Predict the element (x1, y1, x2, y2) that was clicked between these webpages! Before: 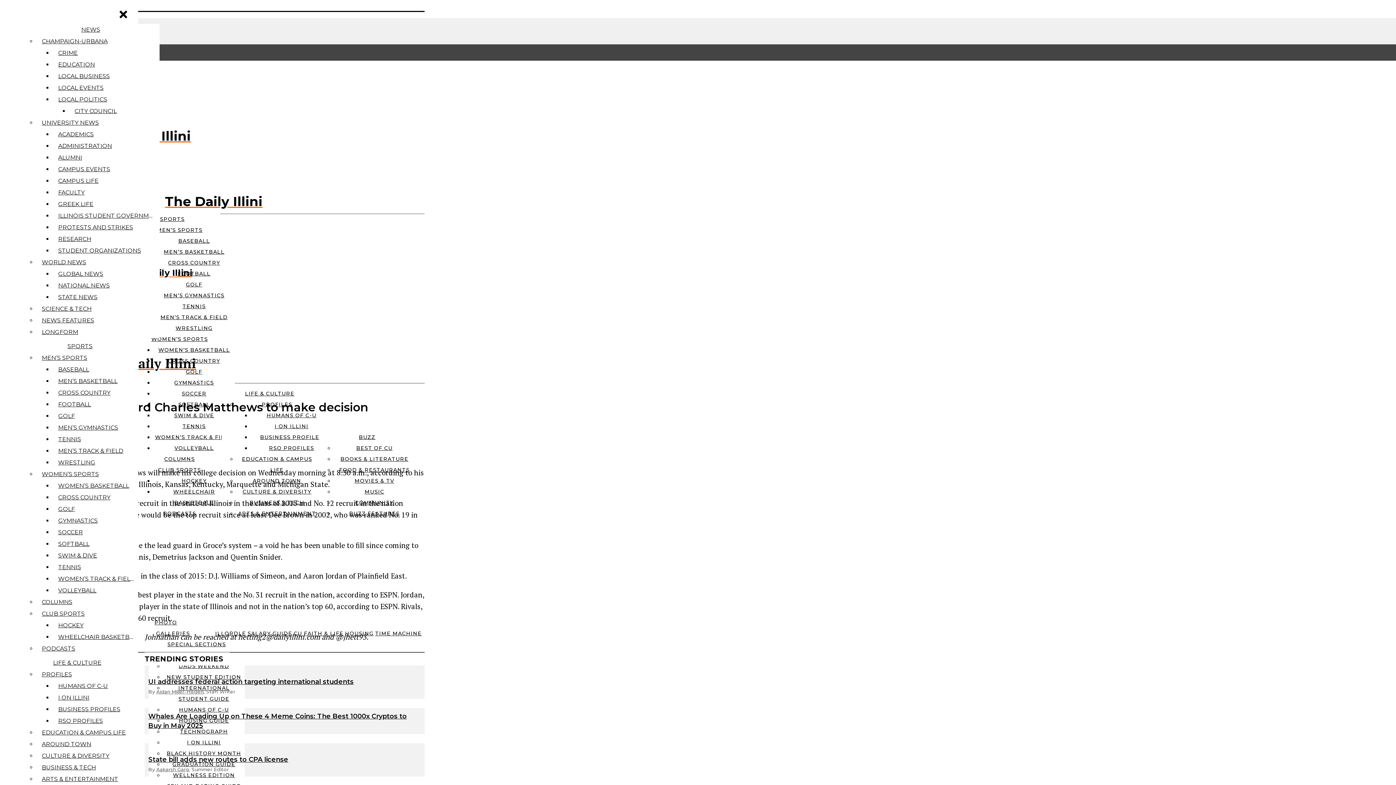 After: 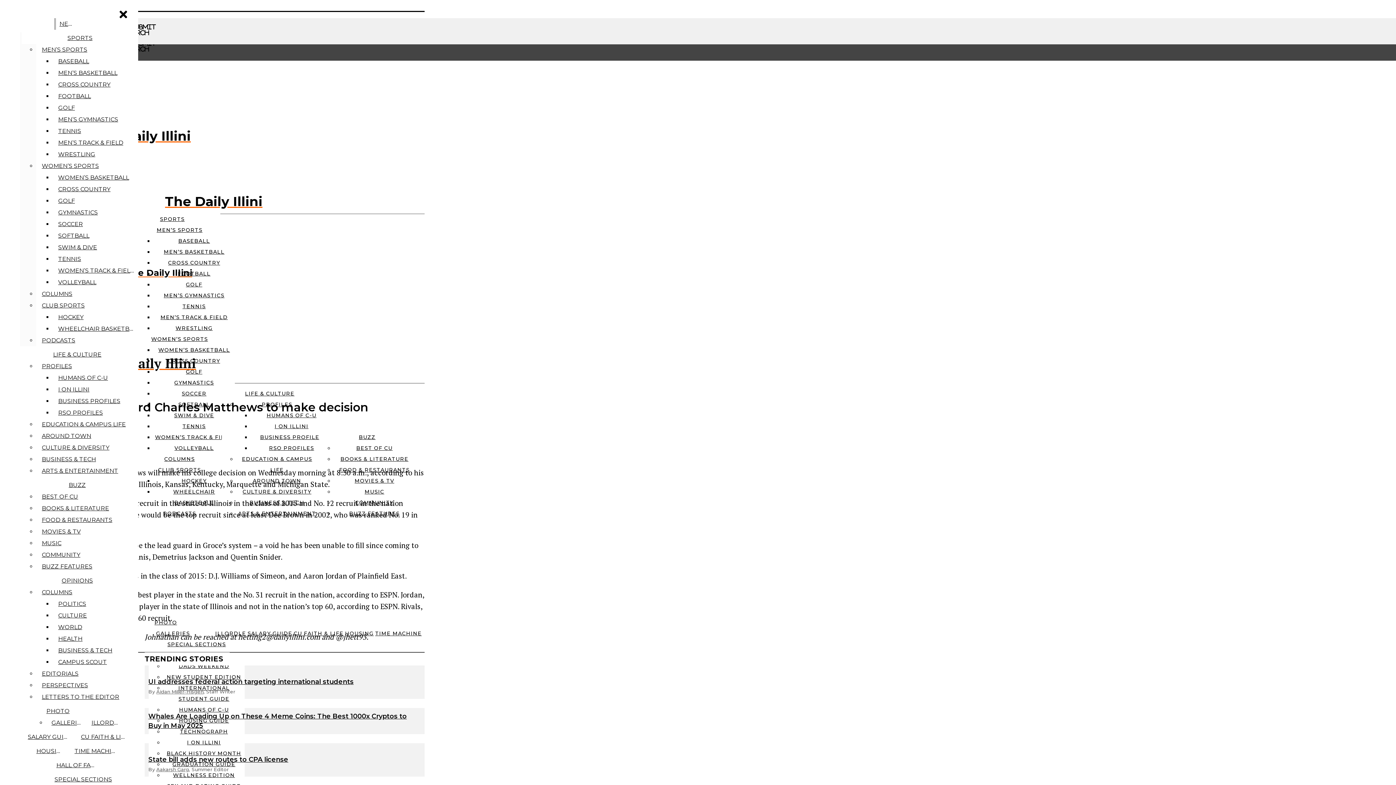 Action: label: WORLD NEWS bbox: (38, 256, 159, 268)